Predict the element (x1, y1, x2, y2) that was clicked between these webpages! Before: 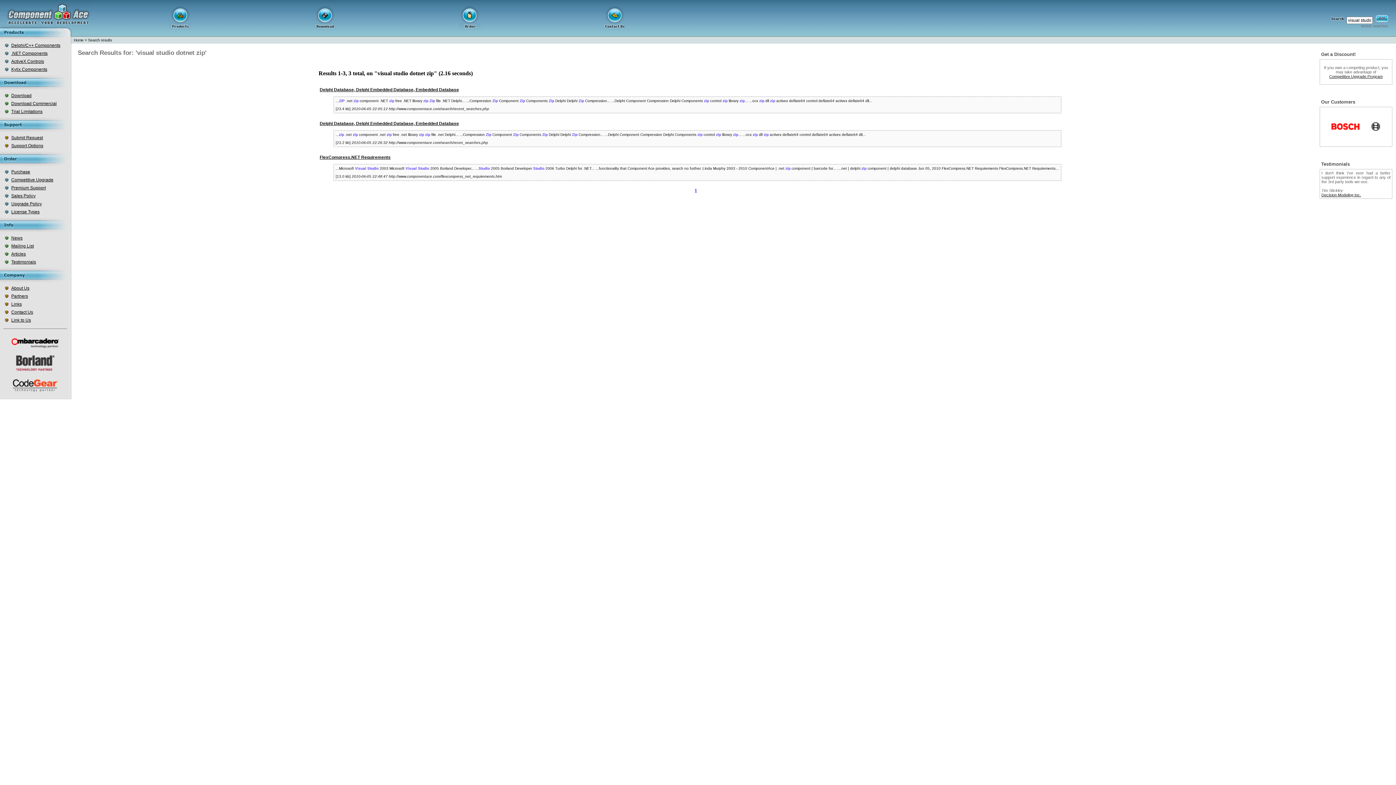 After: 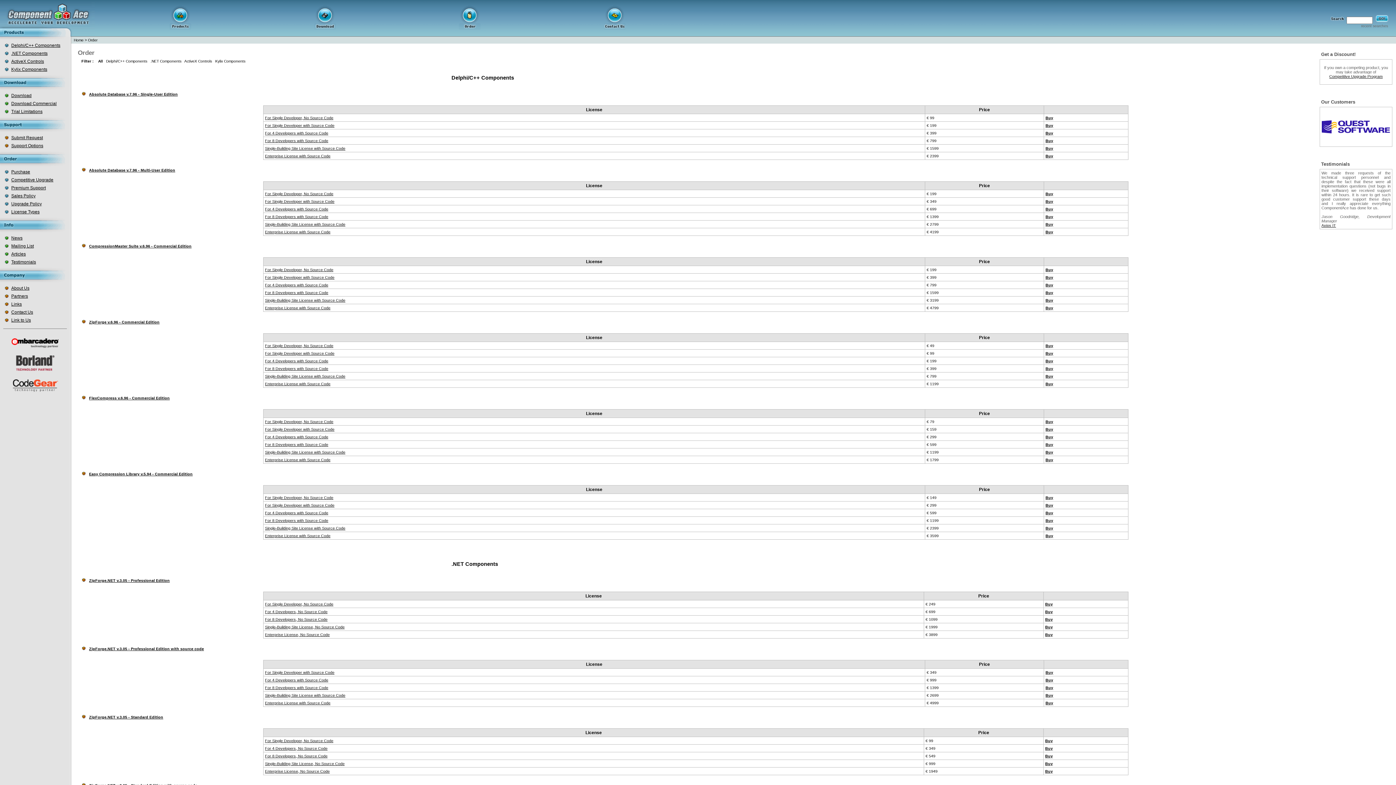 Action: bbox: (11, 169, 30, 174) label: Purchase